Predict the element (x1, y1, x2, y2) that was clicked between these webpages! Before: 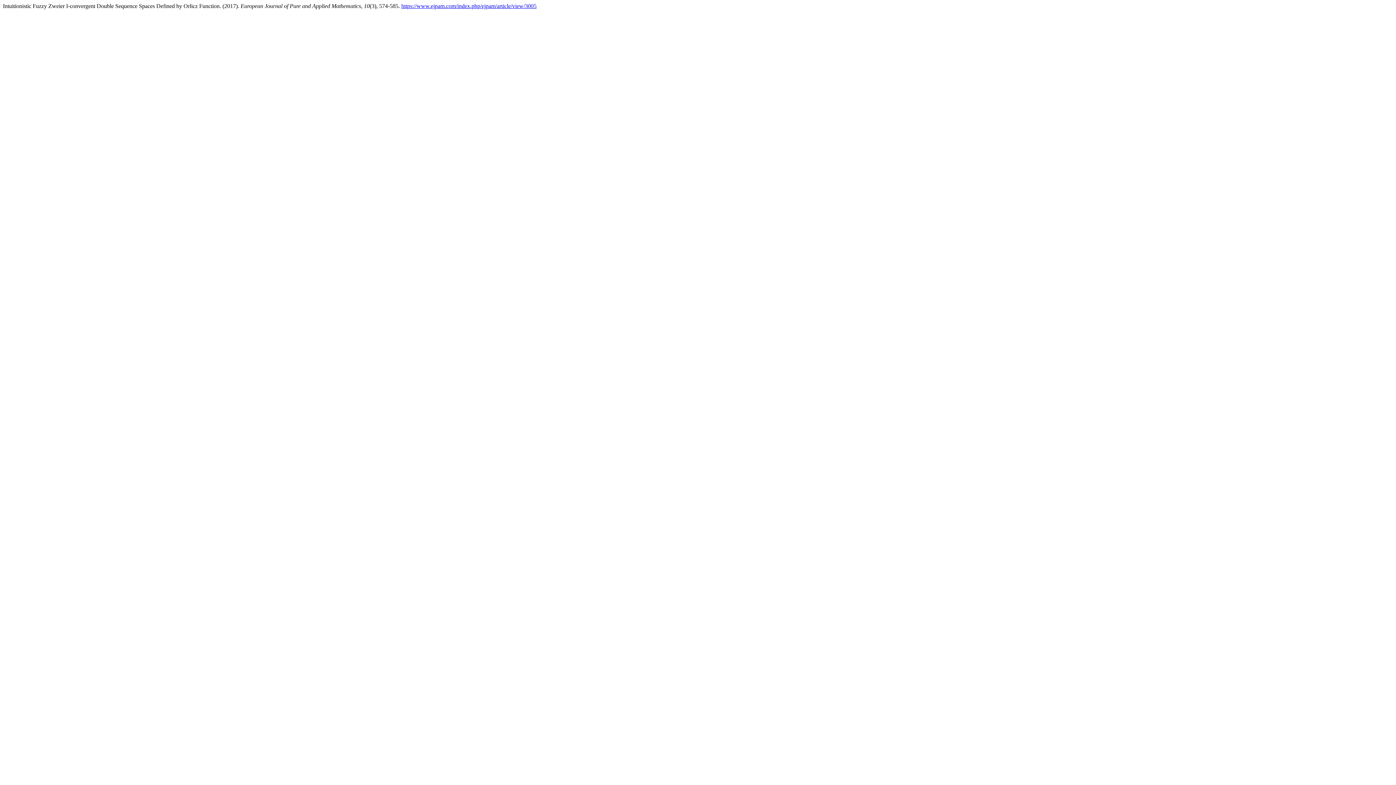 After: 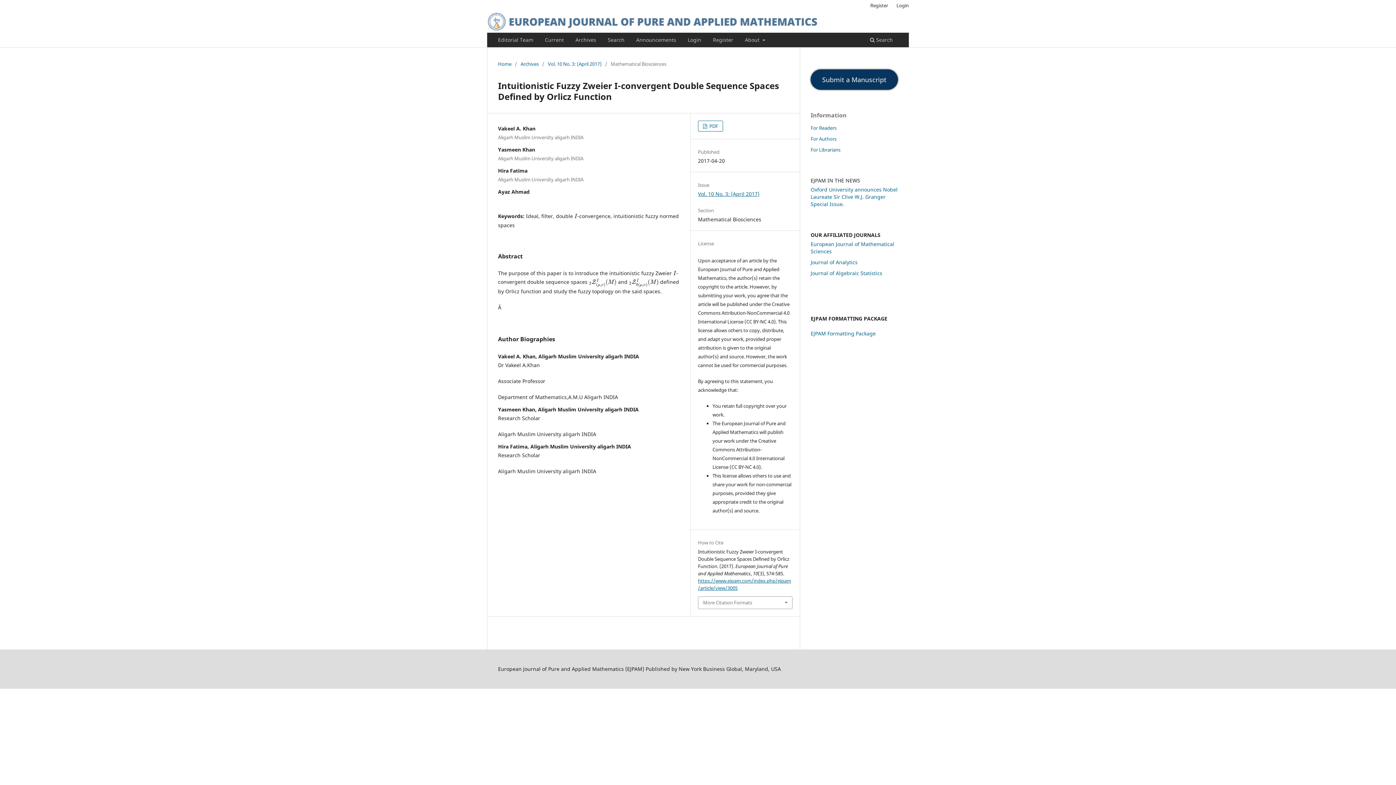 Action: bbox: (401, 2, 536, 9) label: https://www.ejpam.com/index.php/ejpam/article/view/3005